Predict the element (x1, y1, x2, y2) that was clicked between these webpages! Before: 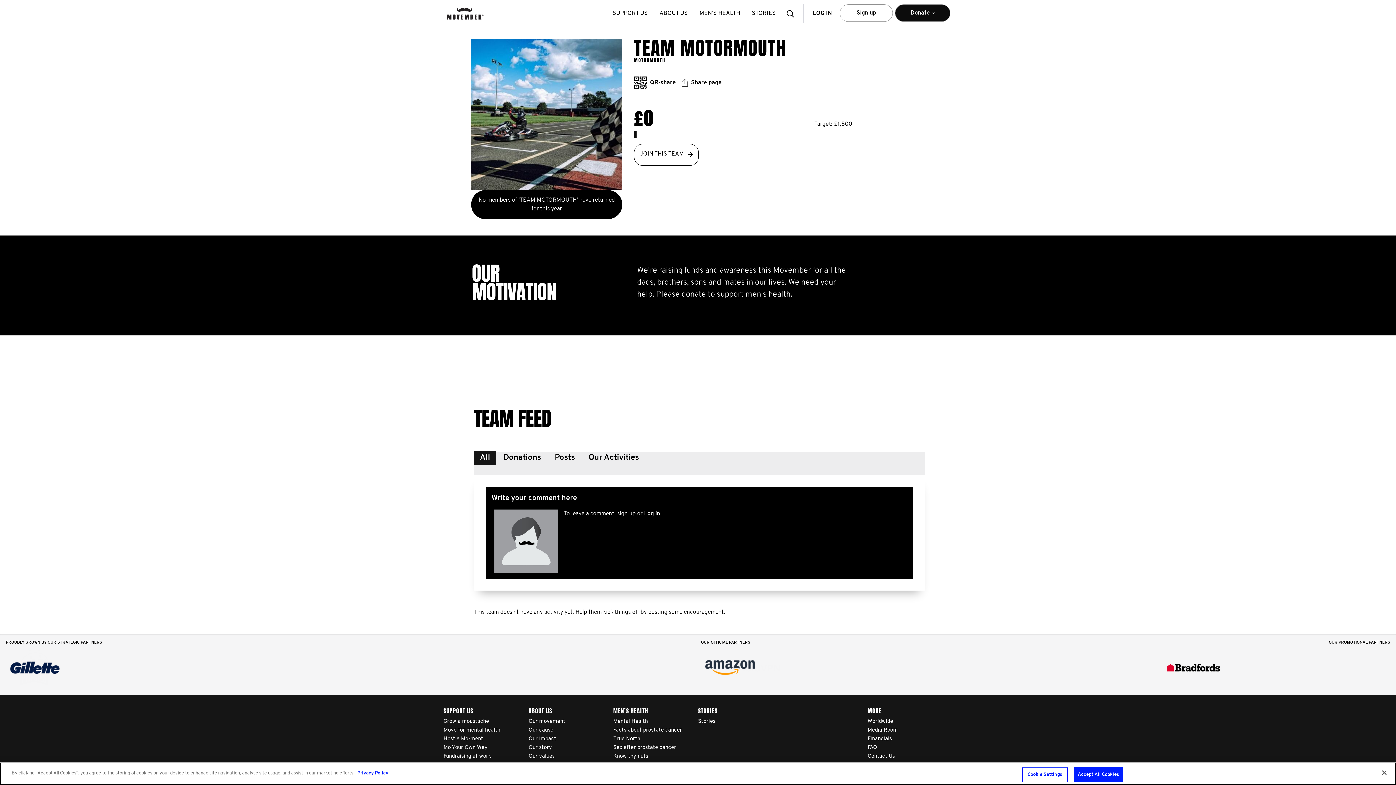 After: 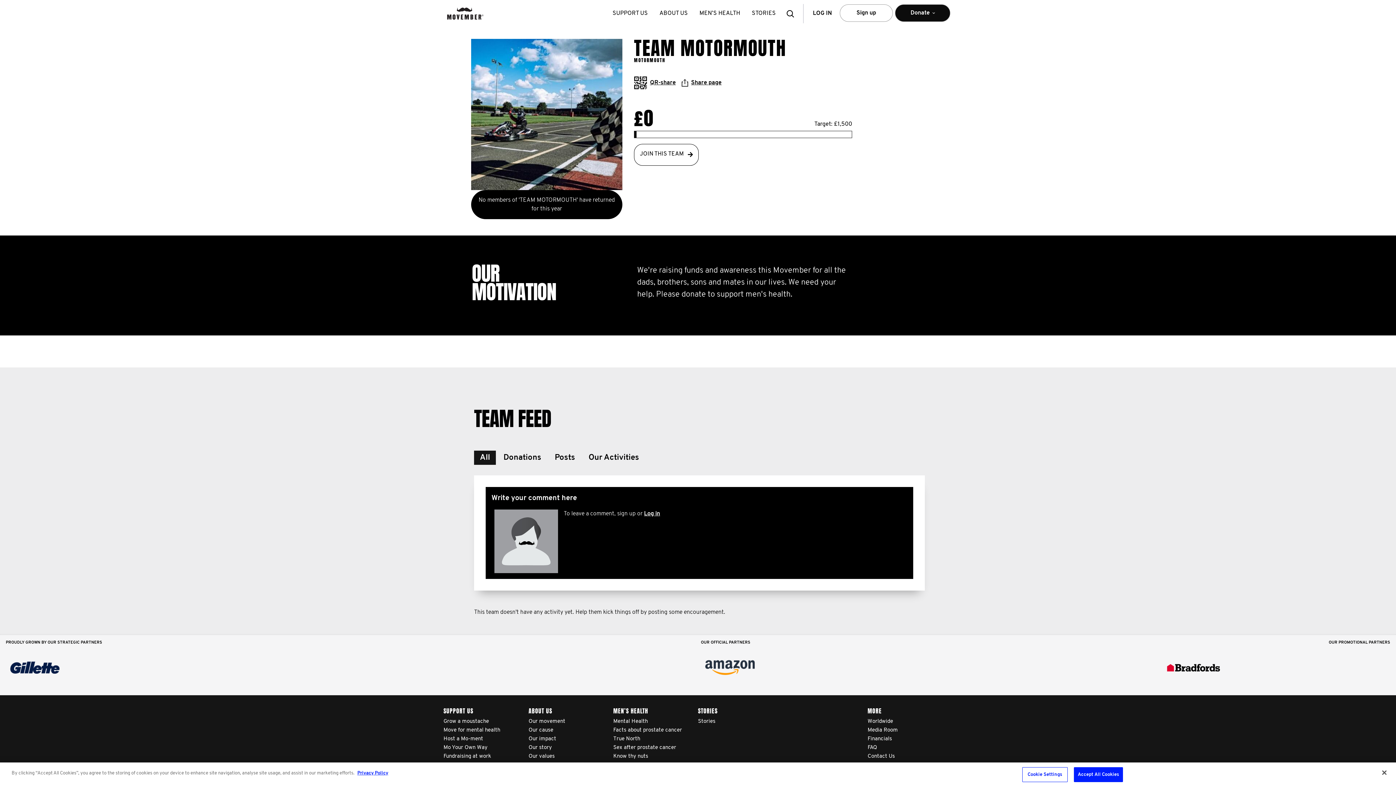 Action: bbox: (1164, 646, 1222, 689)